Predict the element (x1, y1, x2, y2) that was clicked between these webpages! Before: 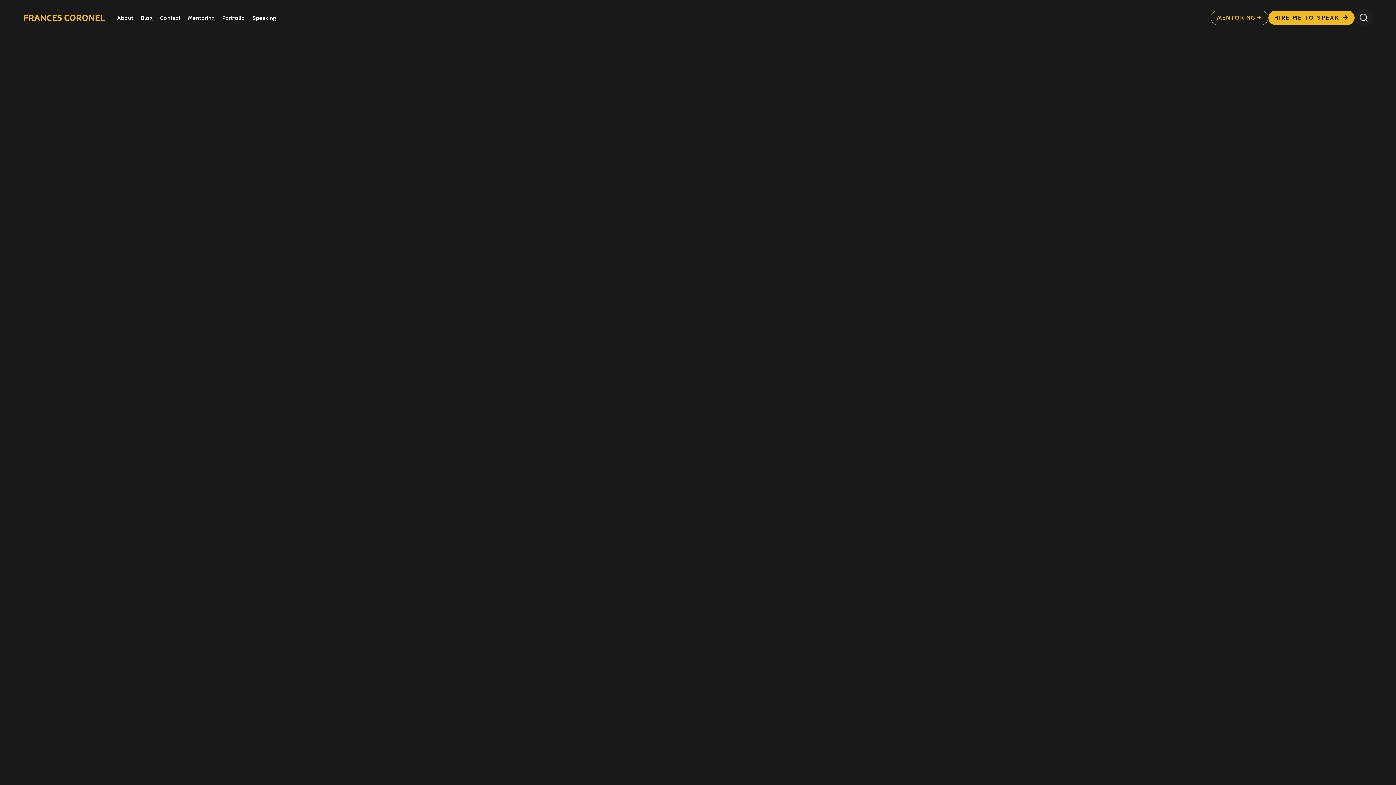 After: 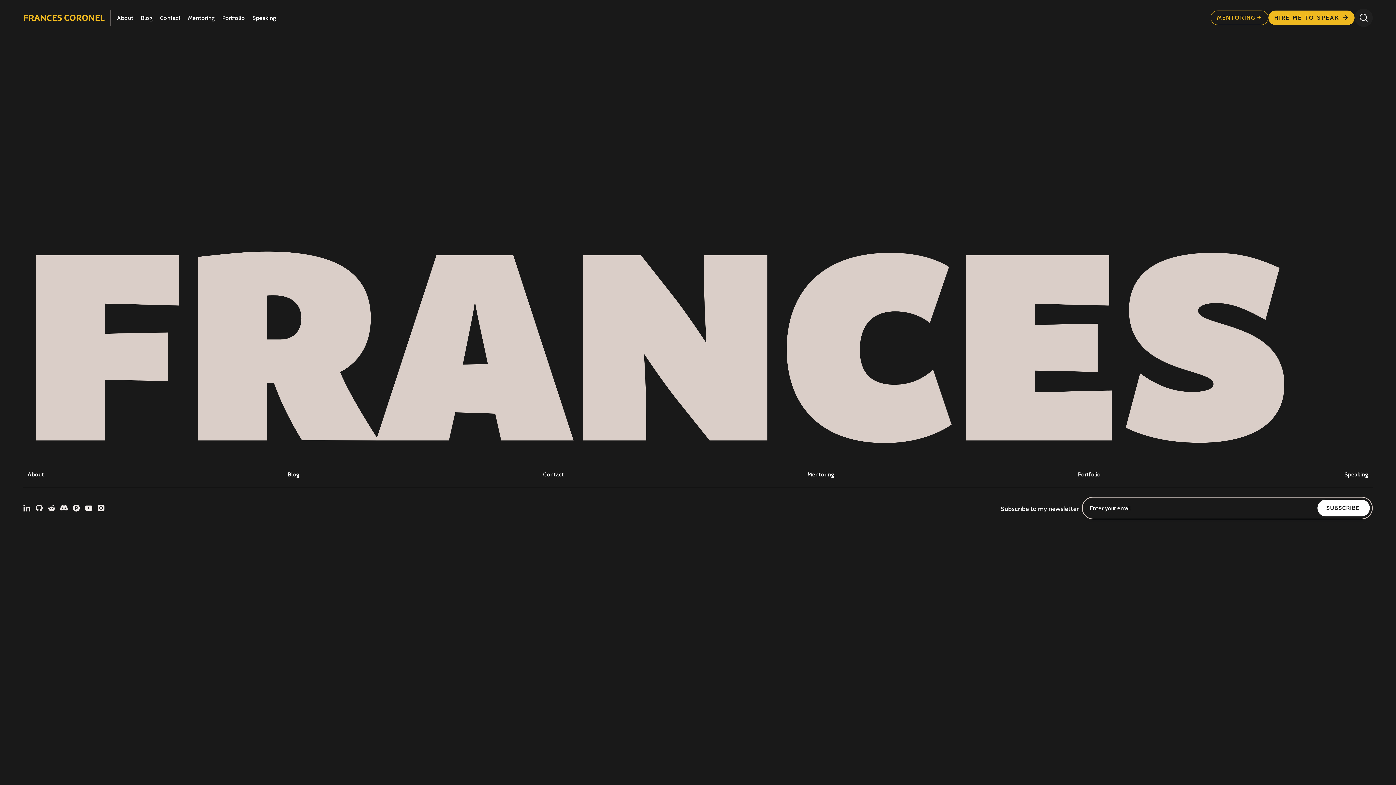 Action: bbox: (1354, 8, 1373, 26) label: 